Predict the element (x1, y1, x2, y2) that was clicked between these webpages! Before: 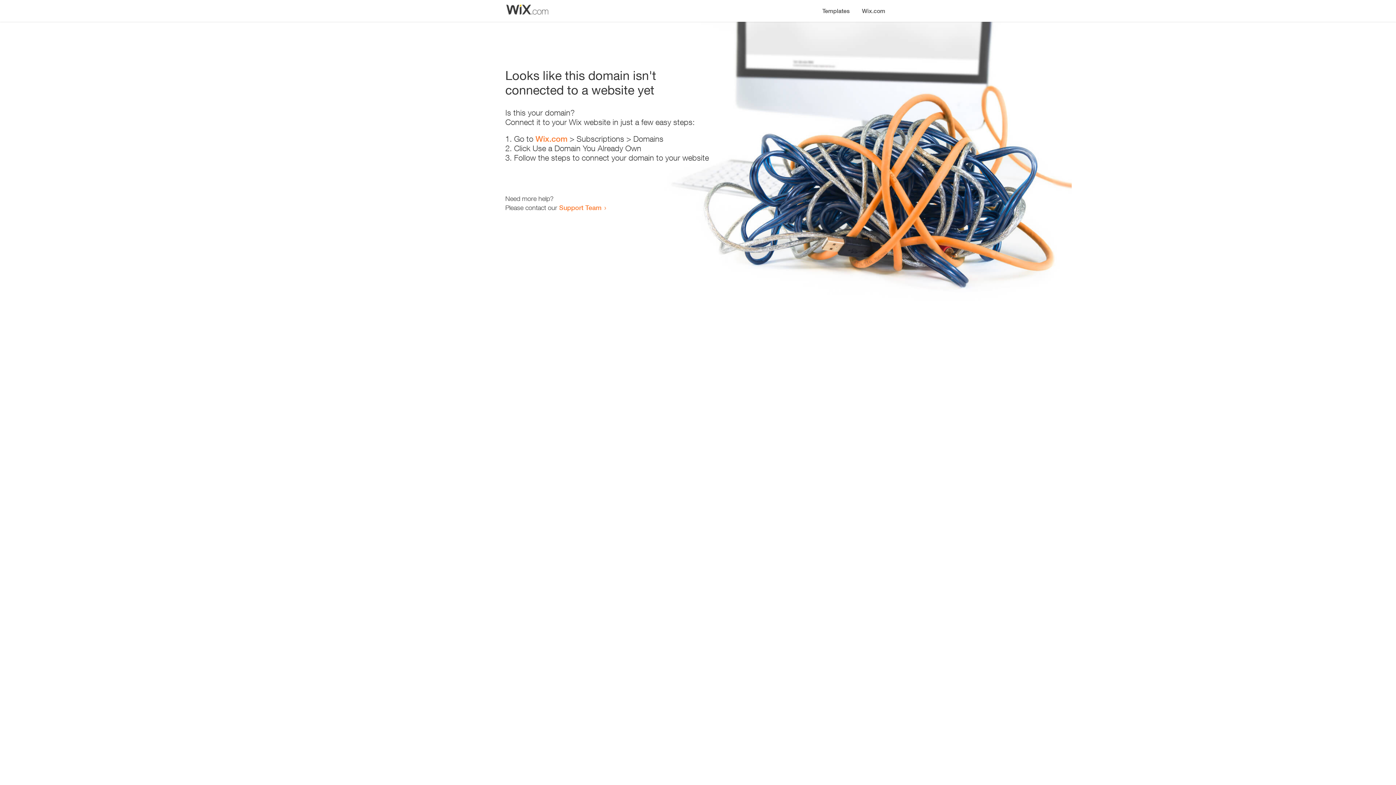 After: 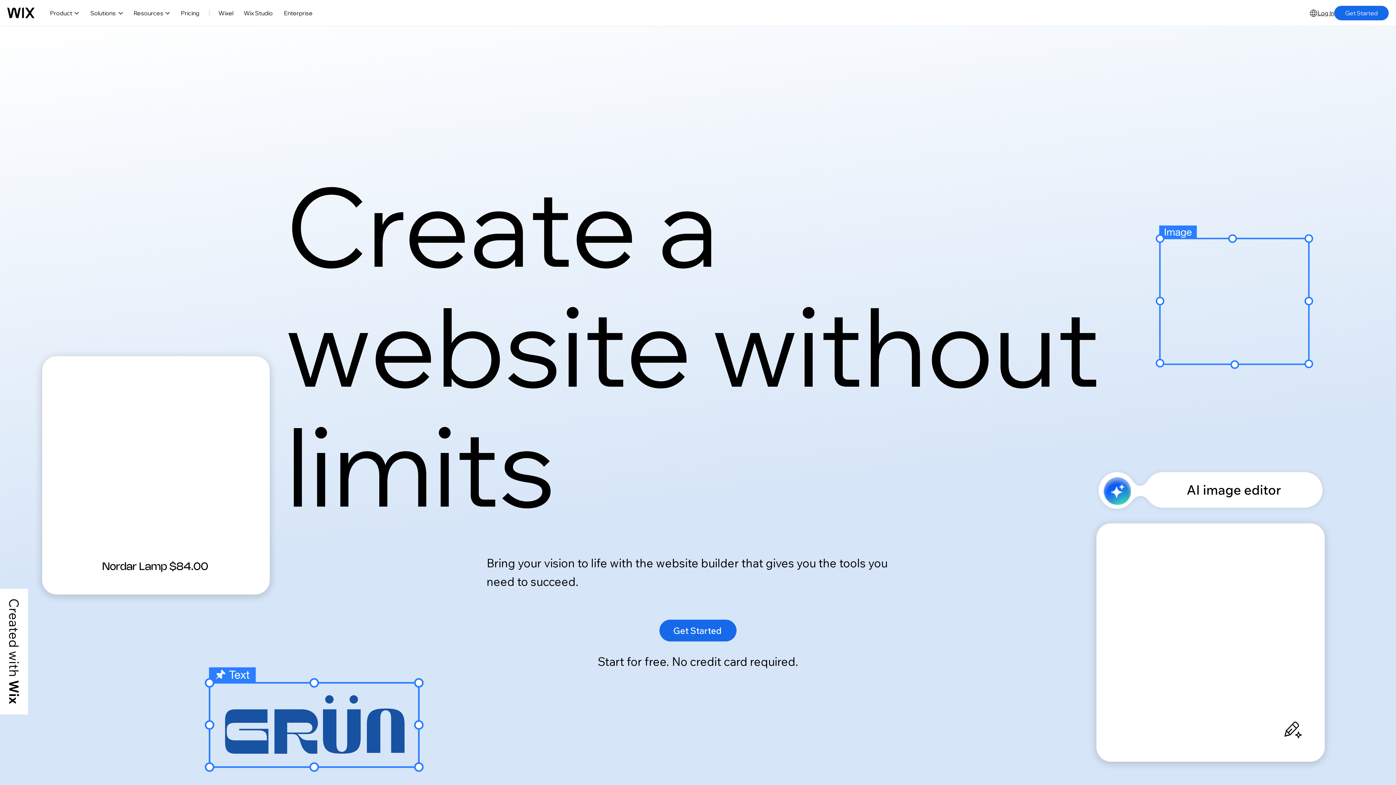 Action: label: Wix.com bbox: (535, 134, 567, 143)